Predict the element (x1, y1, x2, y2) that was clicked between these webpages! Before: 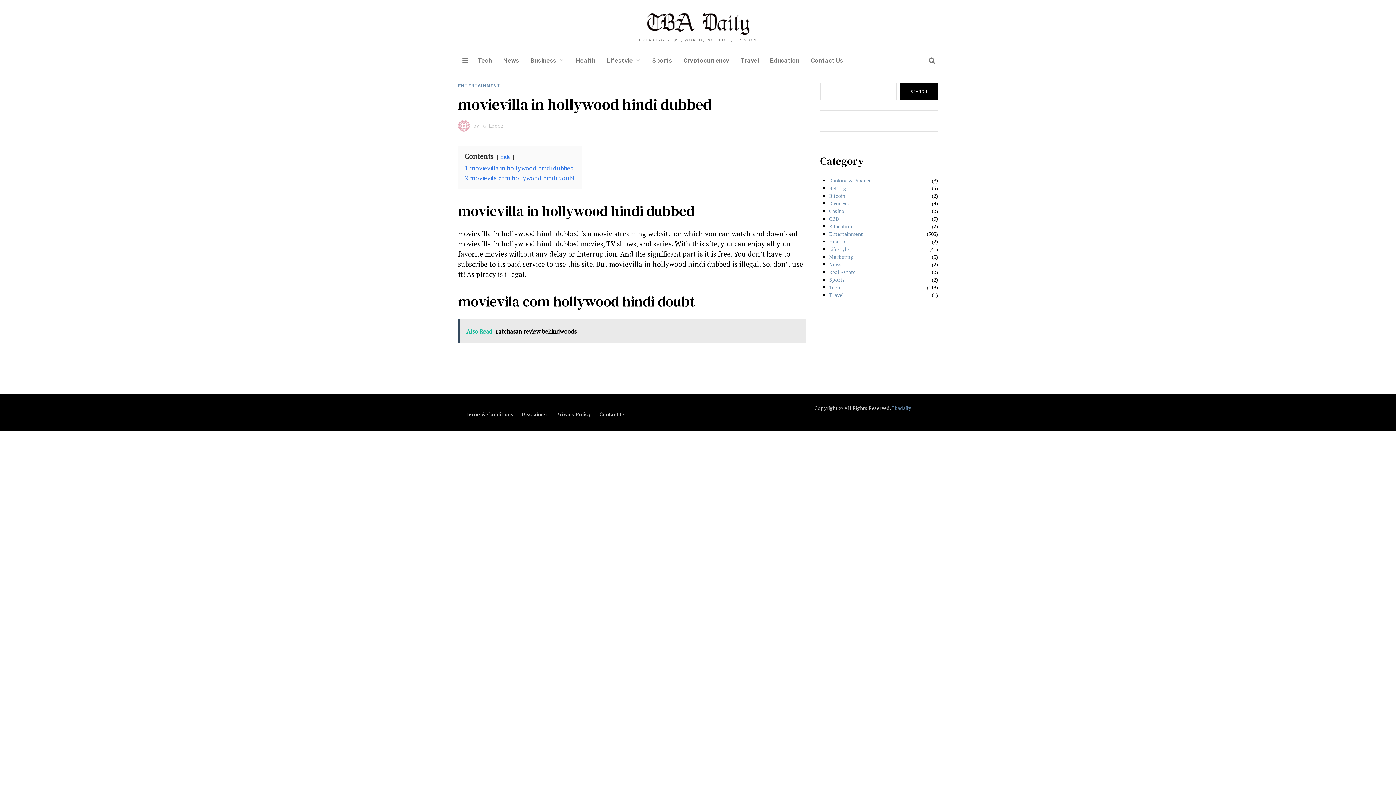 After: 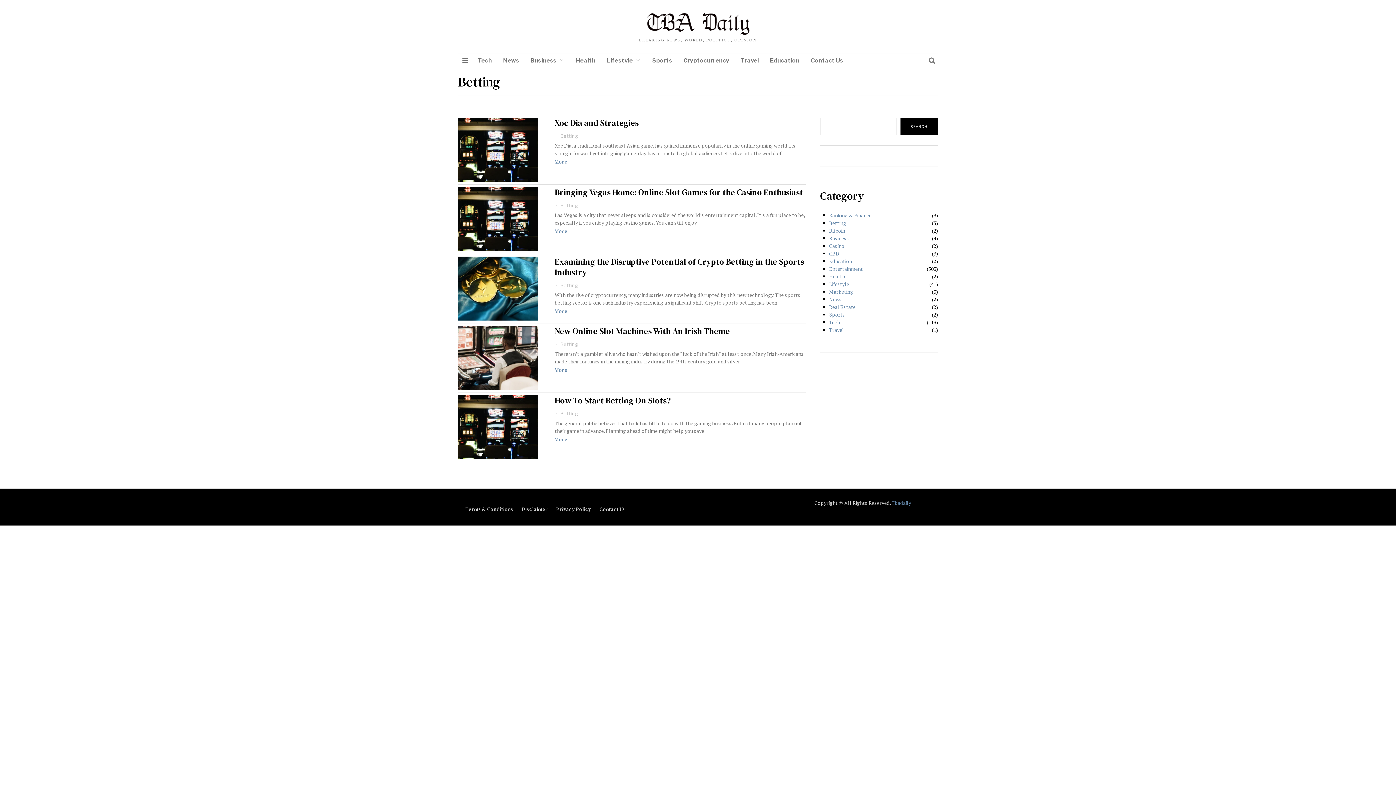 Action: bbox: (829, 184, 846, 191) label: Betting